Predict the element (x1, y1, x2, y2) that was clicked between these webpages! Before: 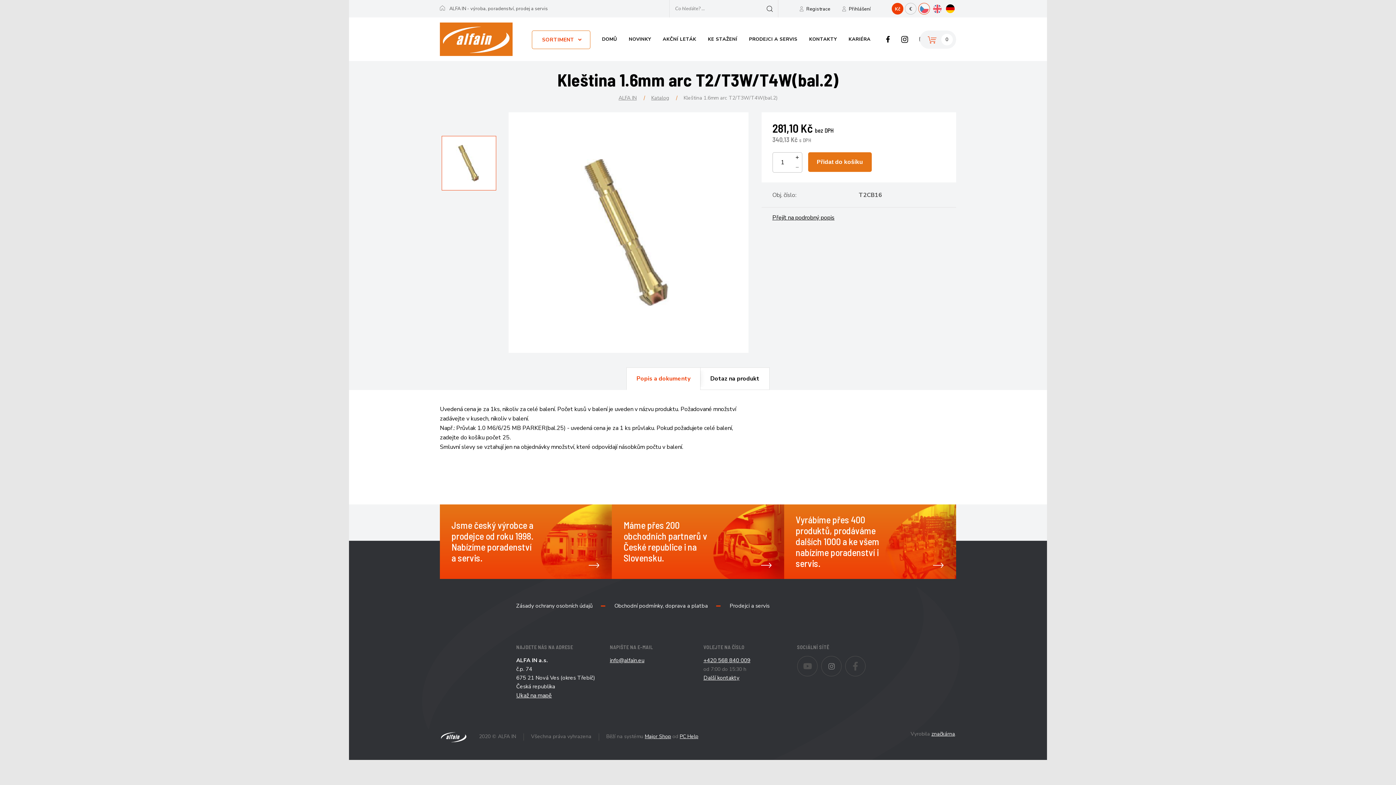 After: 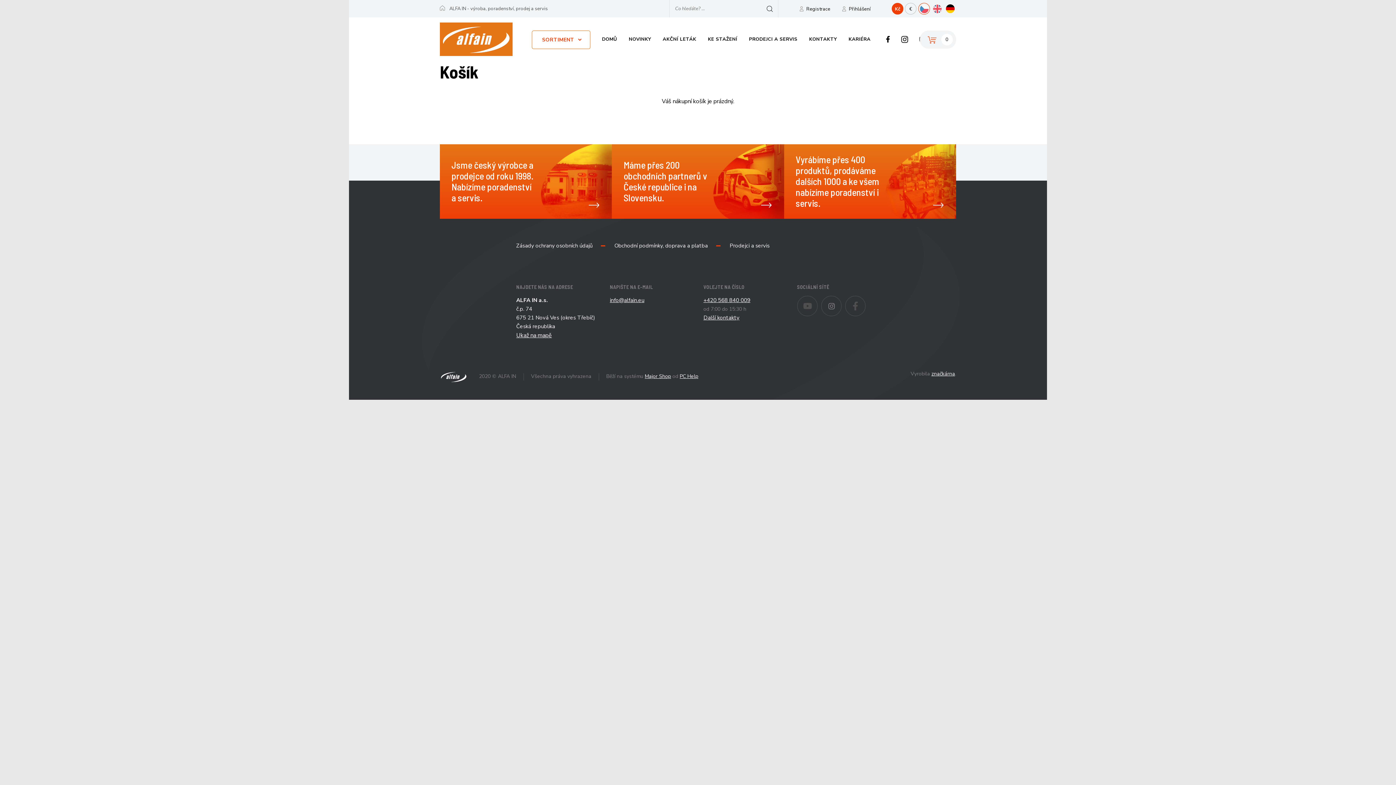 Action: bbox: (920, 30, 956, 48) label: 0